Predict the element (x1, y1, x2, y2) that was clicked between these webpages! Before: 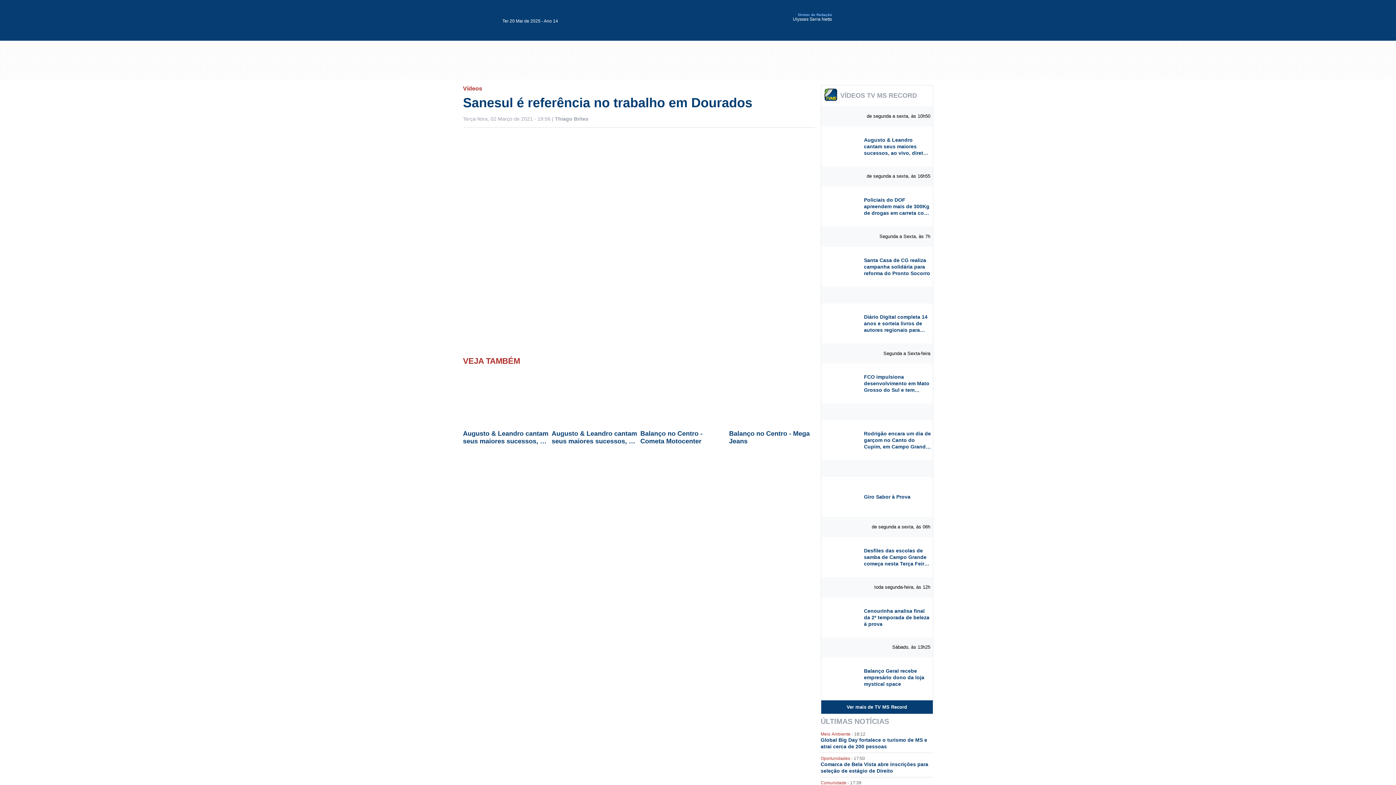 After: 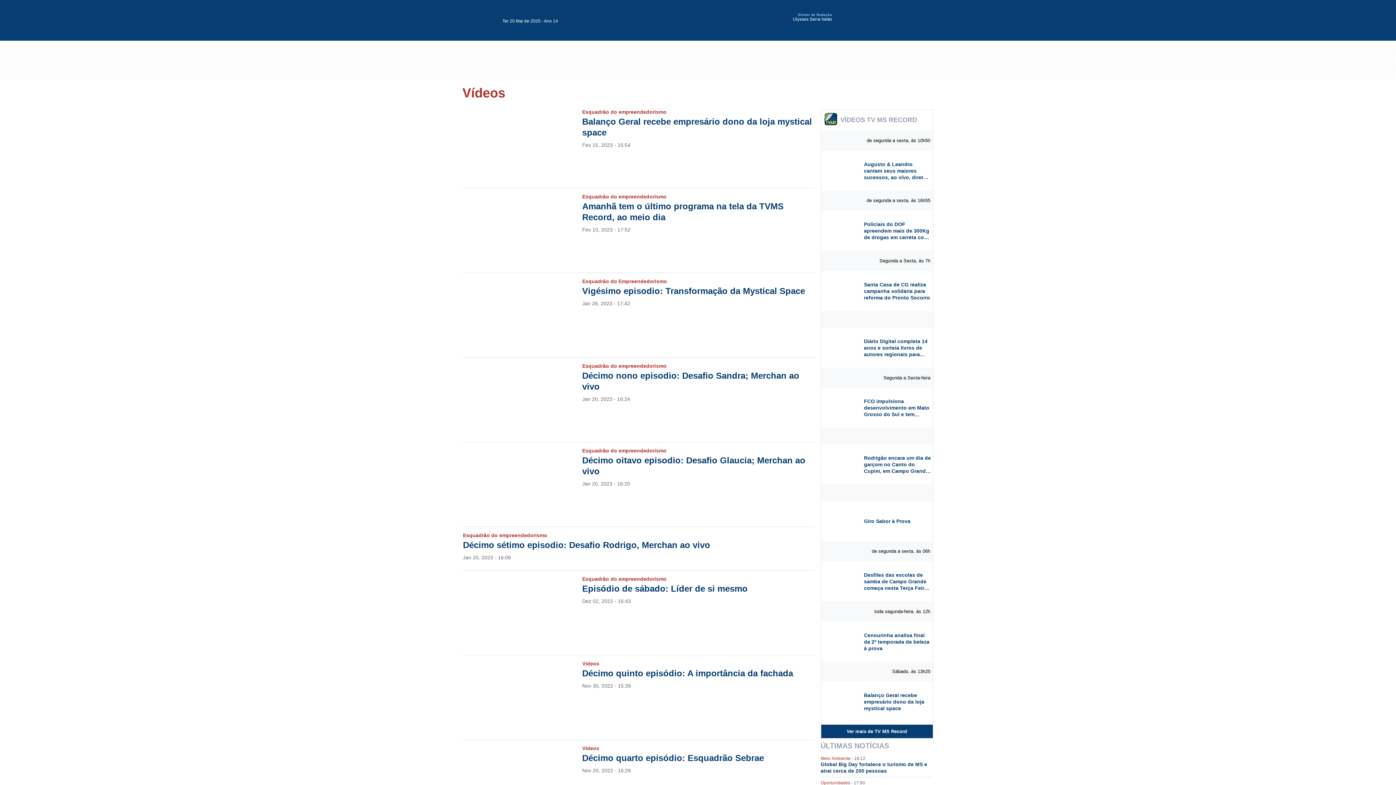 Action: bbox: (821, 637, 932, 657) label: Sábado, às 13h25